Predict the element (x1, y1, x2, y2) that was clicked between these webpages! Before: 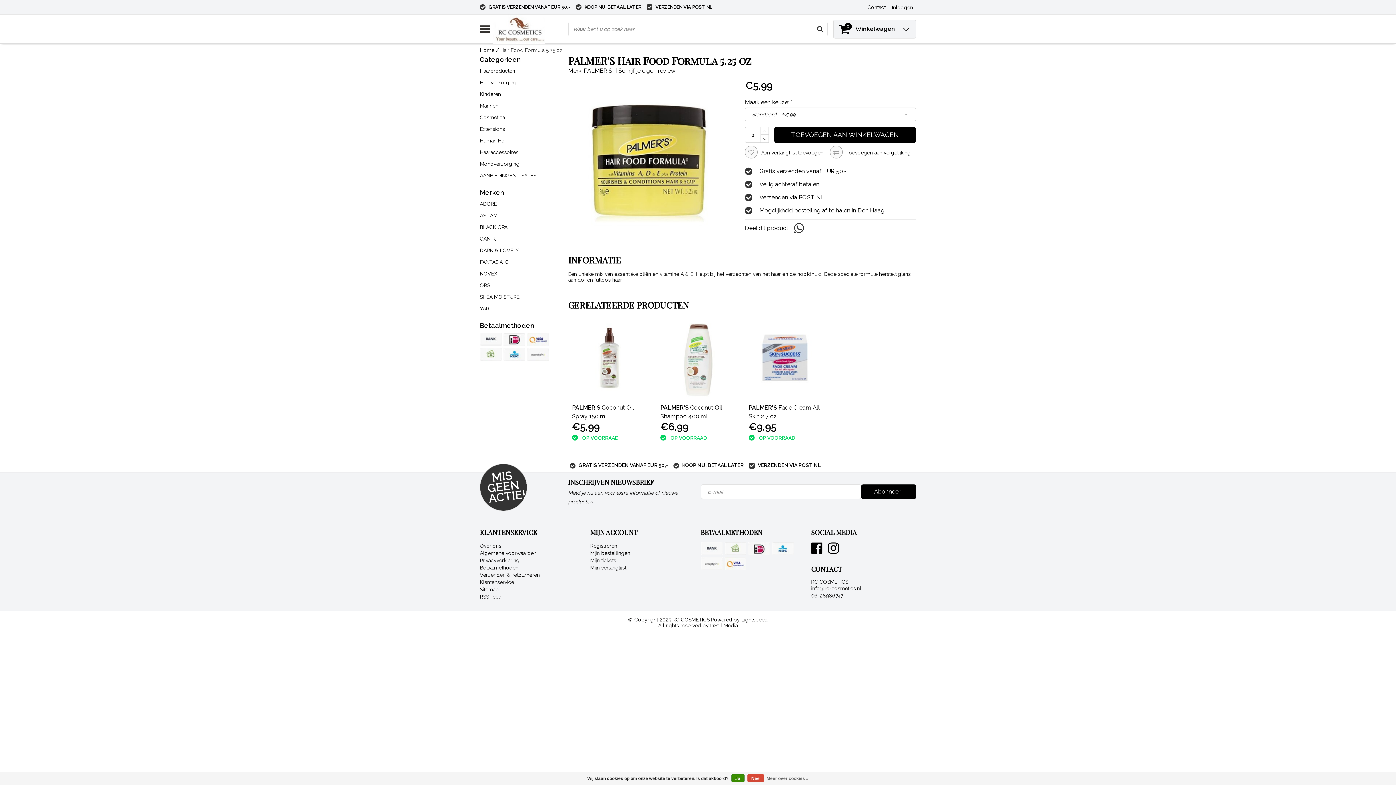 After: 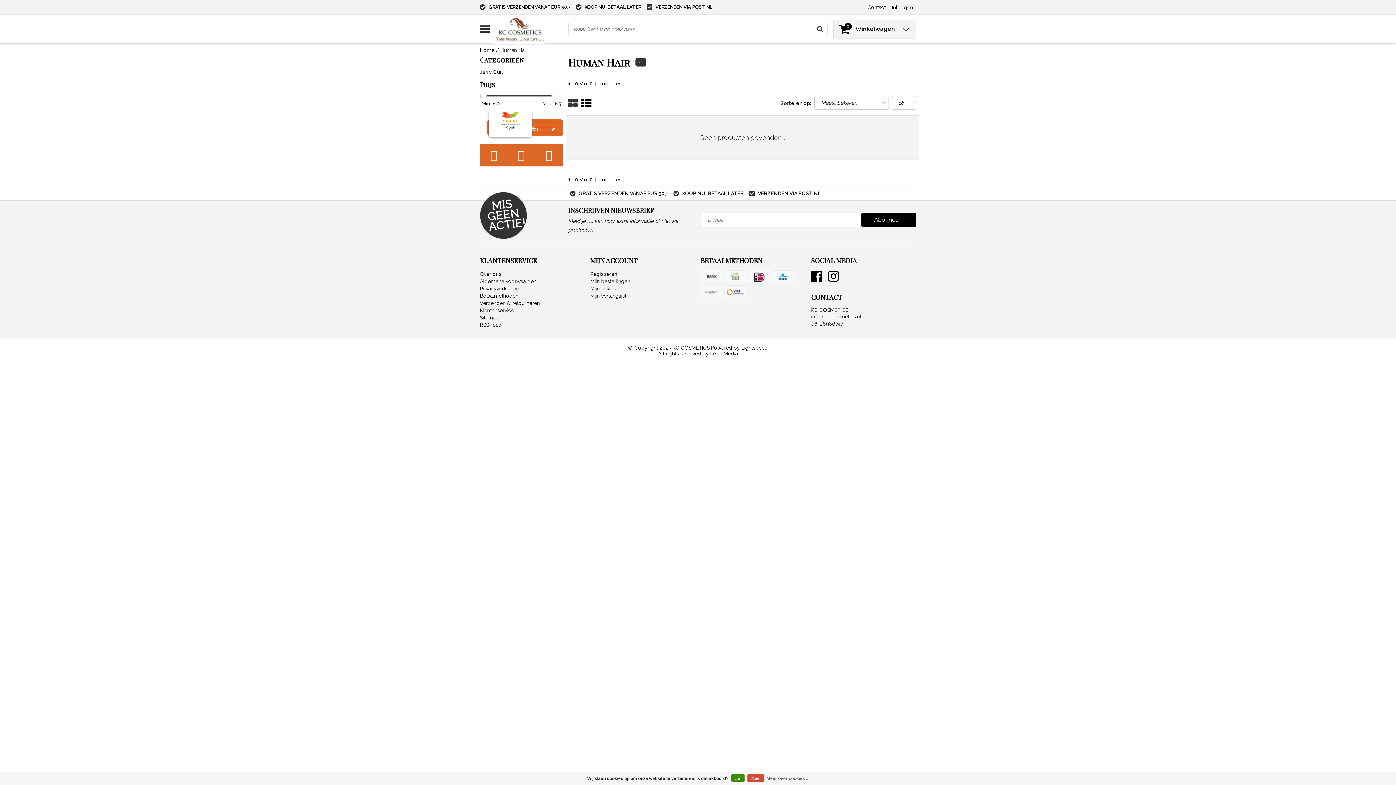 Action: label: Human Hair bbox: (480, 134, 562, 146)